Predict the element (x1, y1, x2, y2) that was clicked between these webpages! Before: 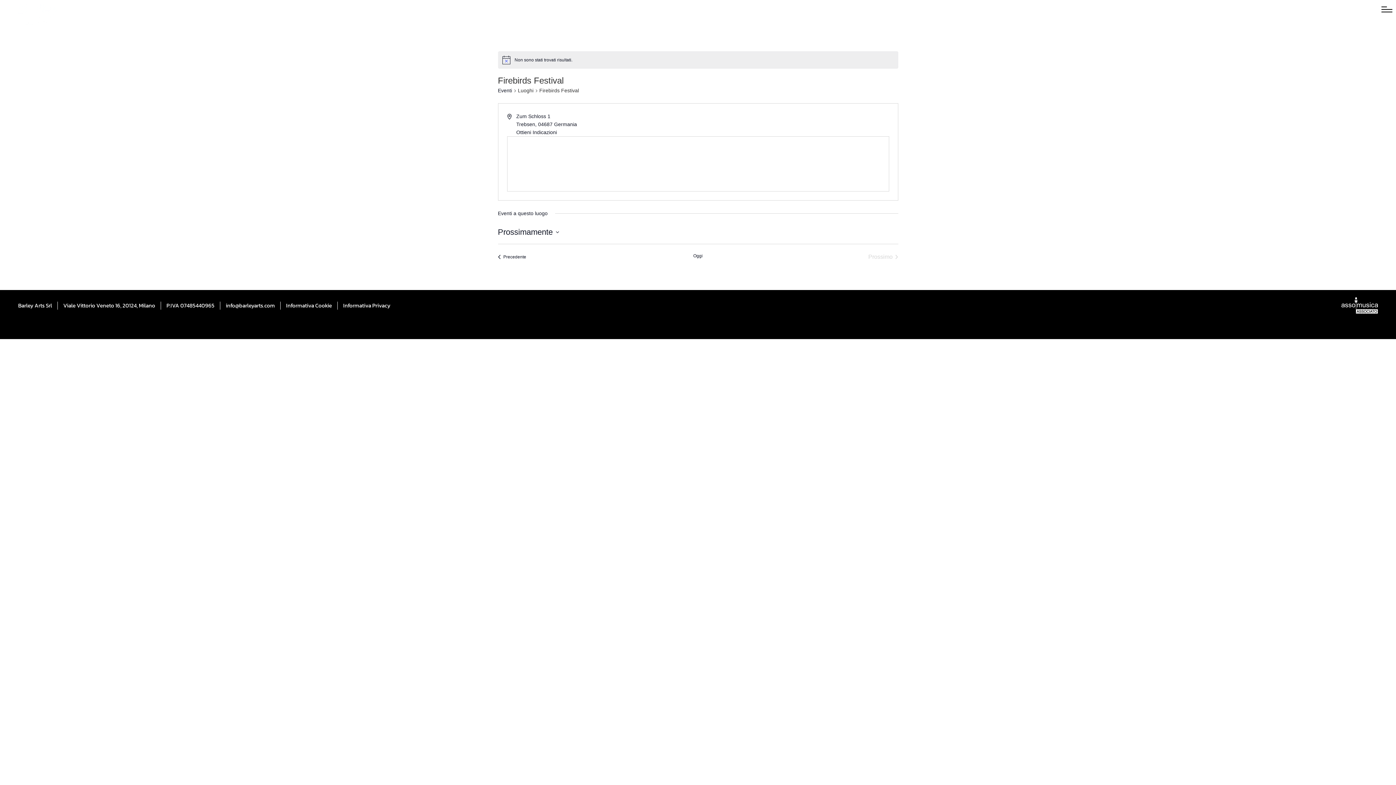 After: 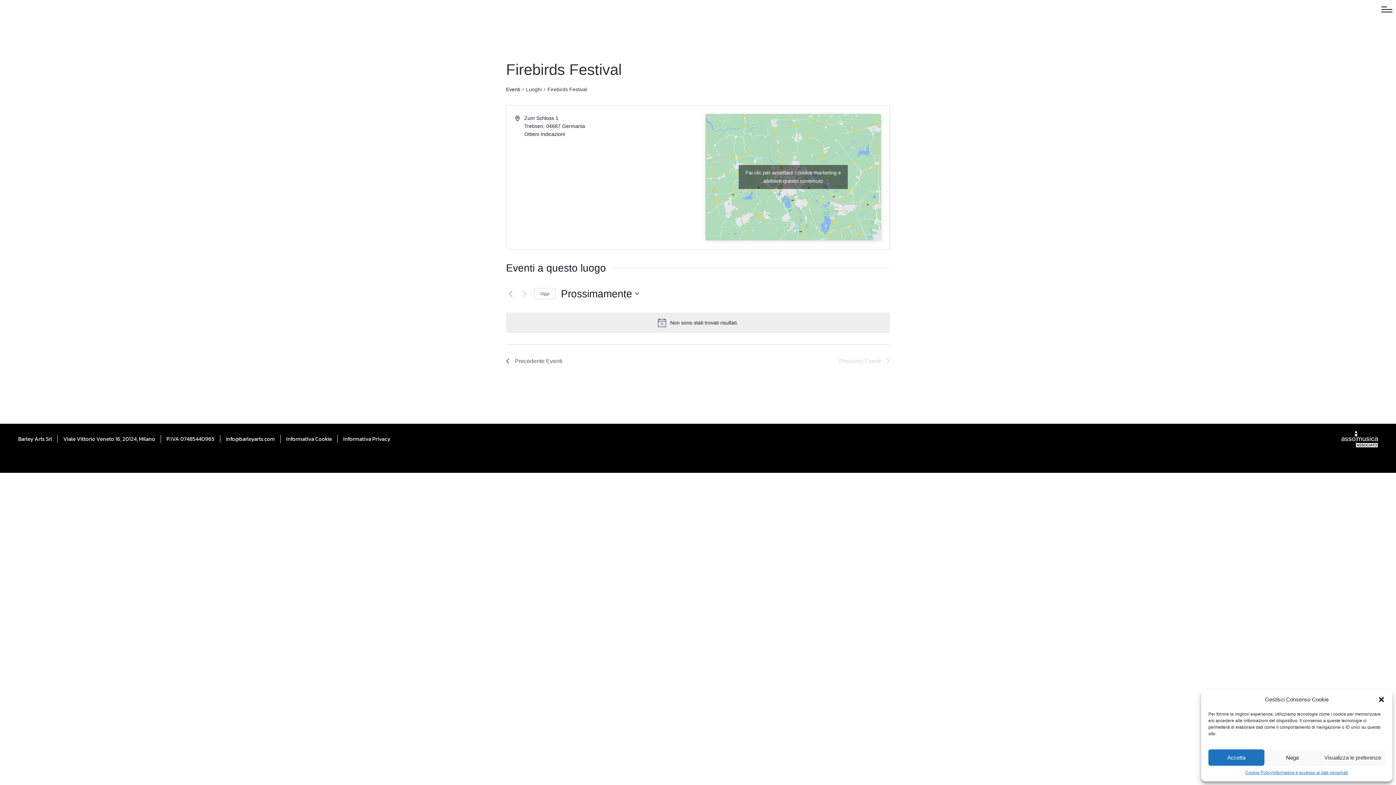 Action: bbox: (225, 301, 274, 309) label: info@barleyarts.com